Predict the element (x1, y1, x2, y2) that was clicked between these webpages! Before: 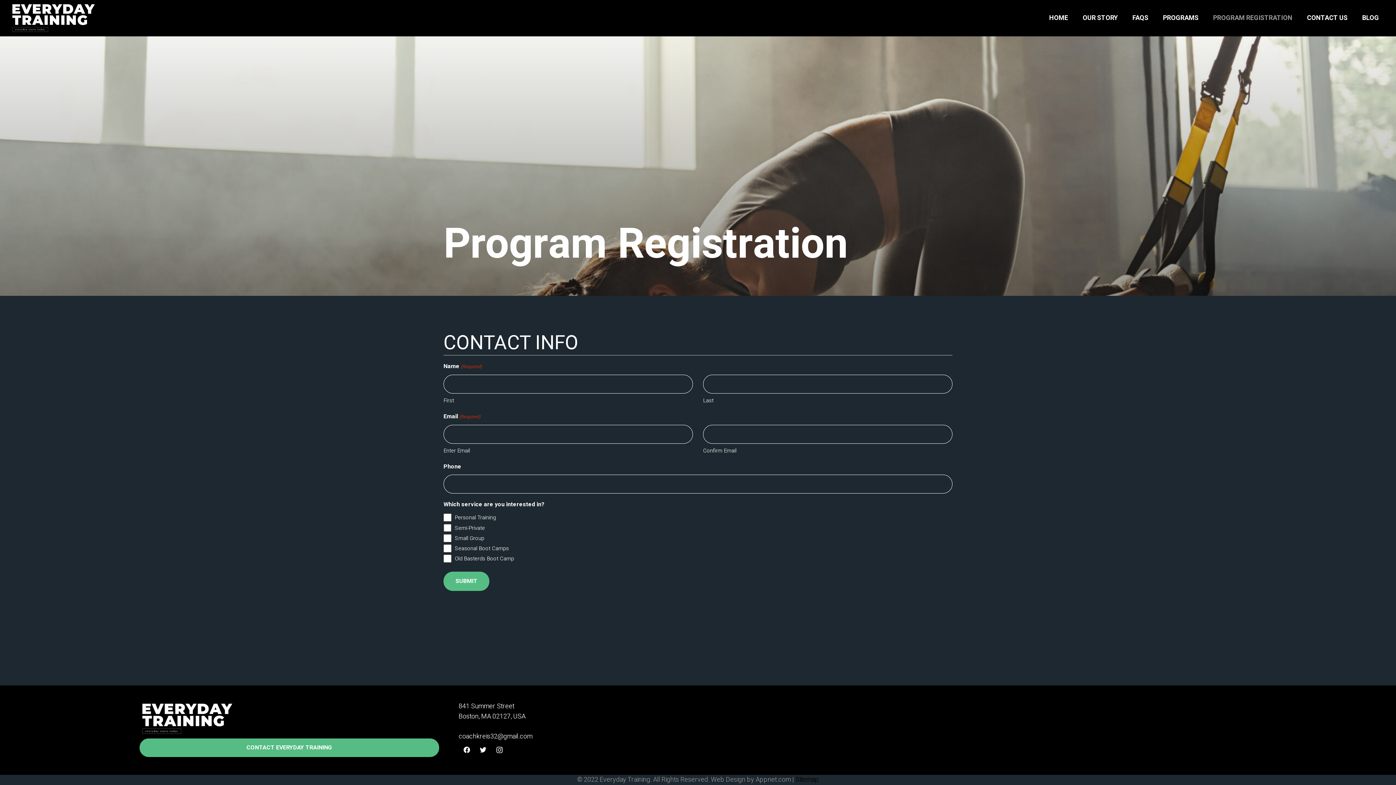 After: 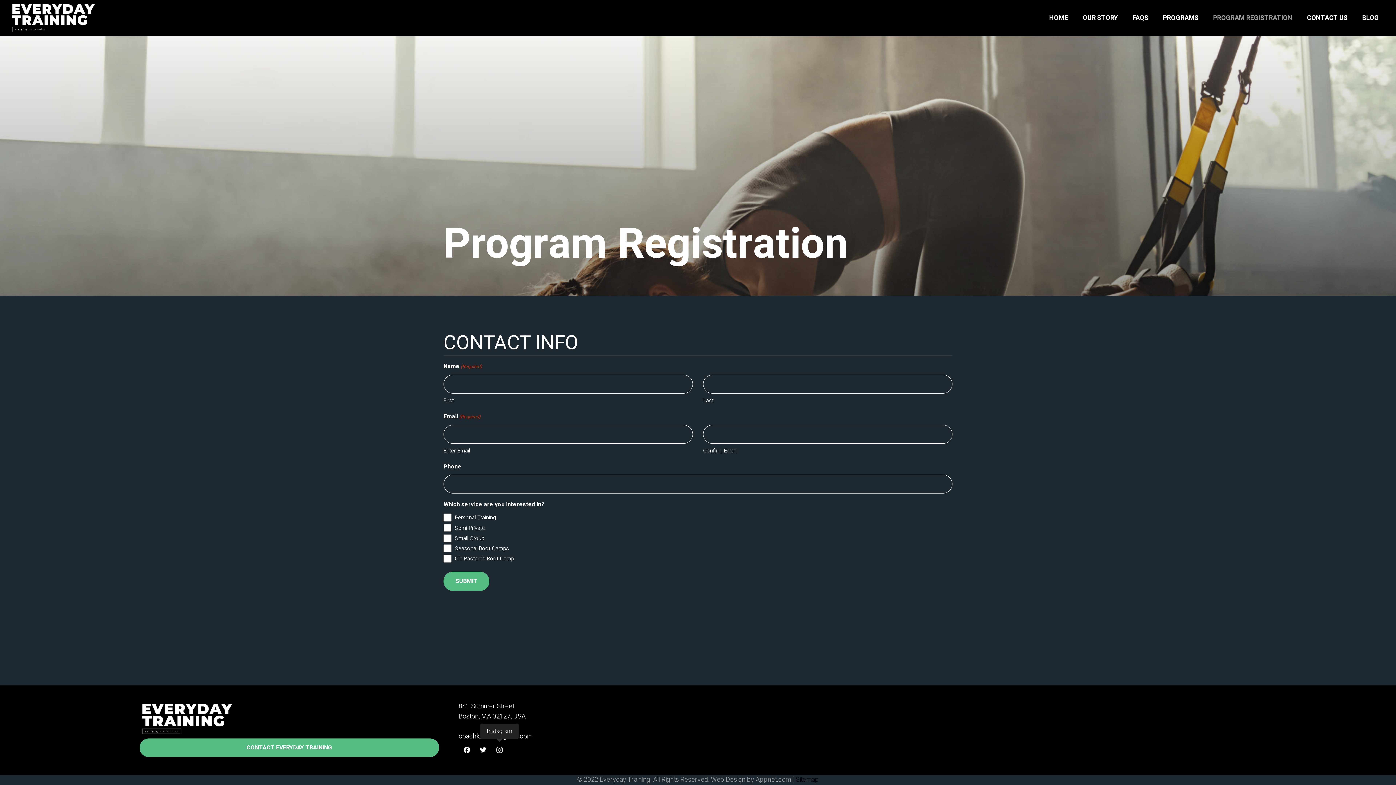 Action: bbox: (491, 742, 507, 758) label: Instagram